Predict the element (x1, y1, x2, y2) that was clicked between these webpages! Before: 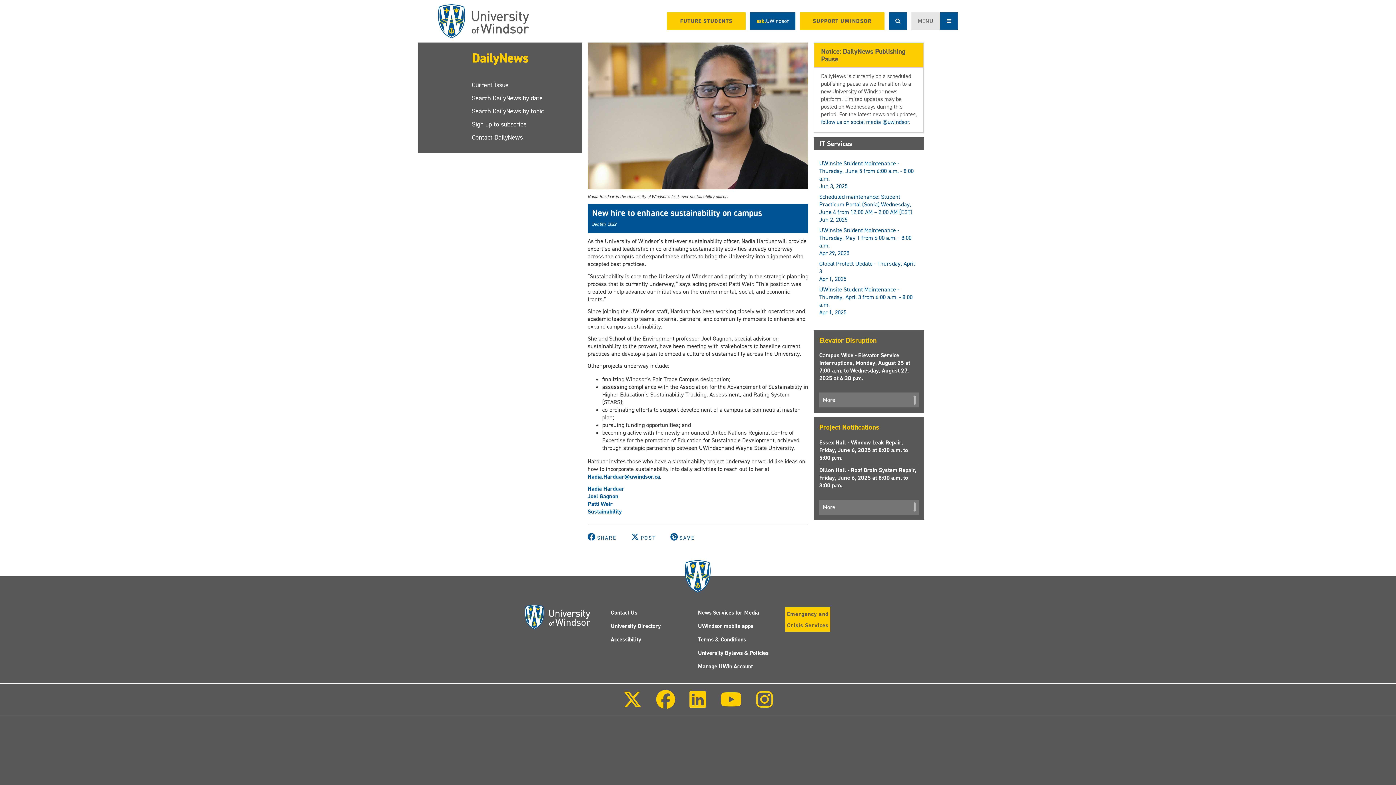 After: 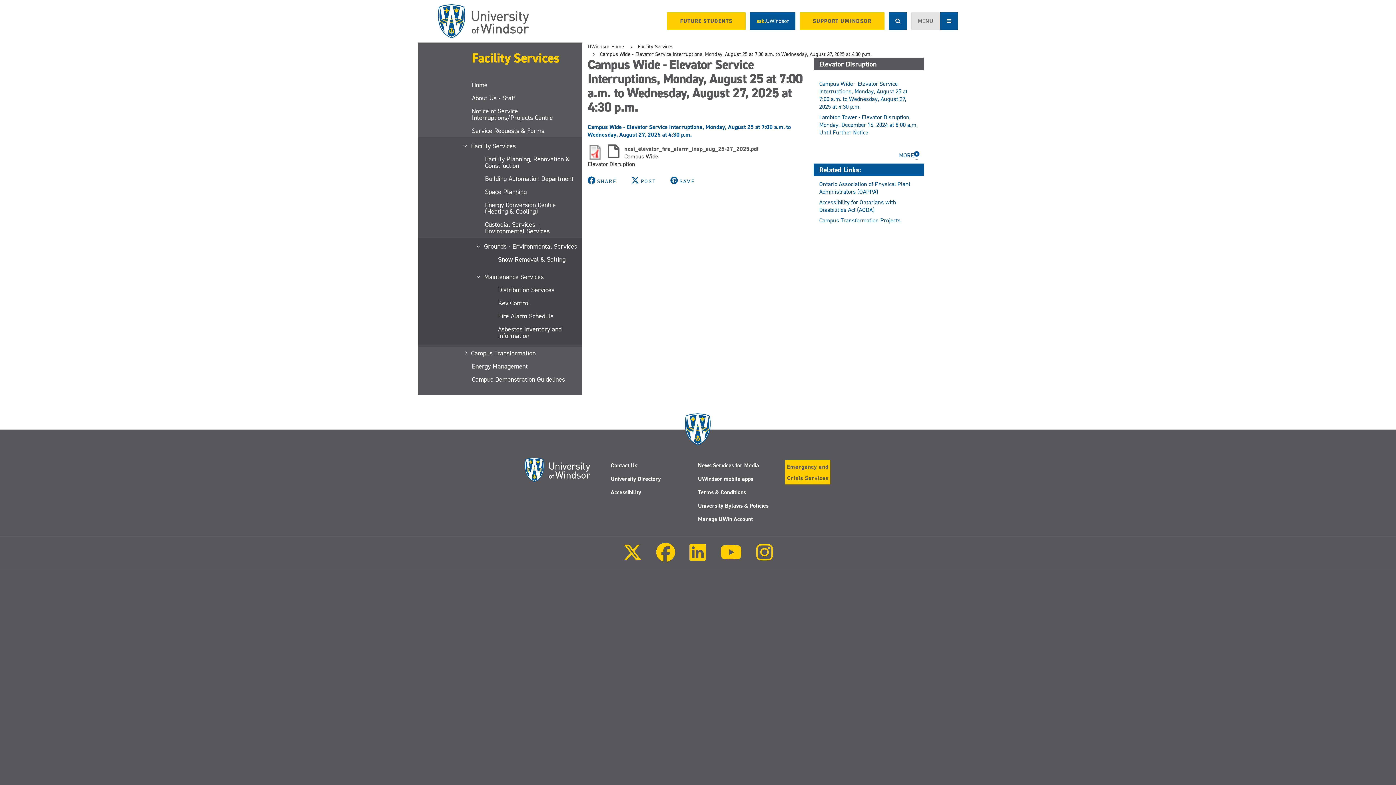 Action: label: Campus Wide - Elevator Service Interruptions, Monday, August 25 at 7:00 a.m. to Wednesday, August 27, 2025 at 4:30 p.m. bbox: (819, 351, 910, 382)